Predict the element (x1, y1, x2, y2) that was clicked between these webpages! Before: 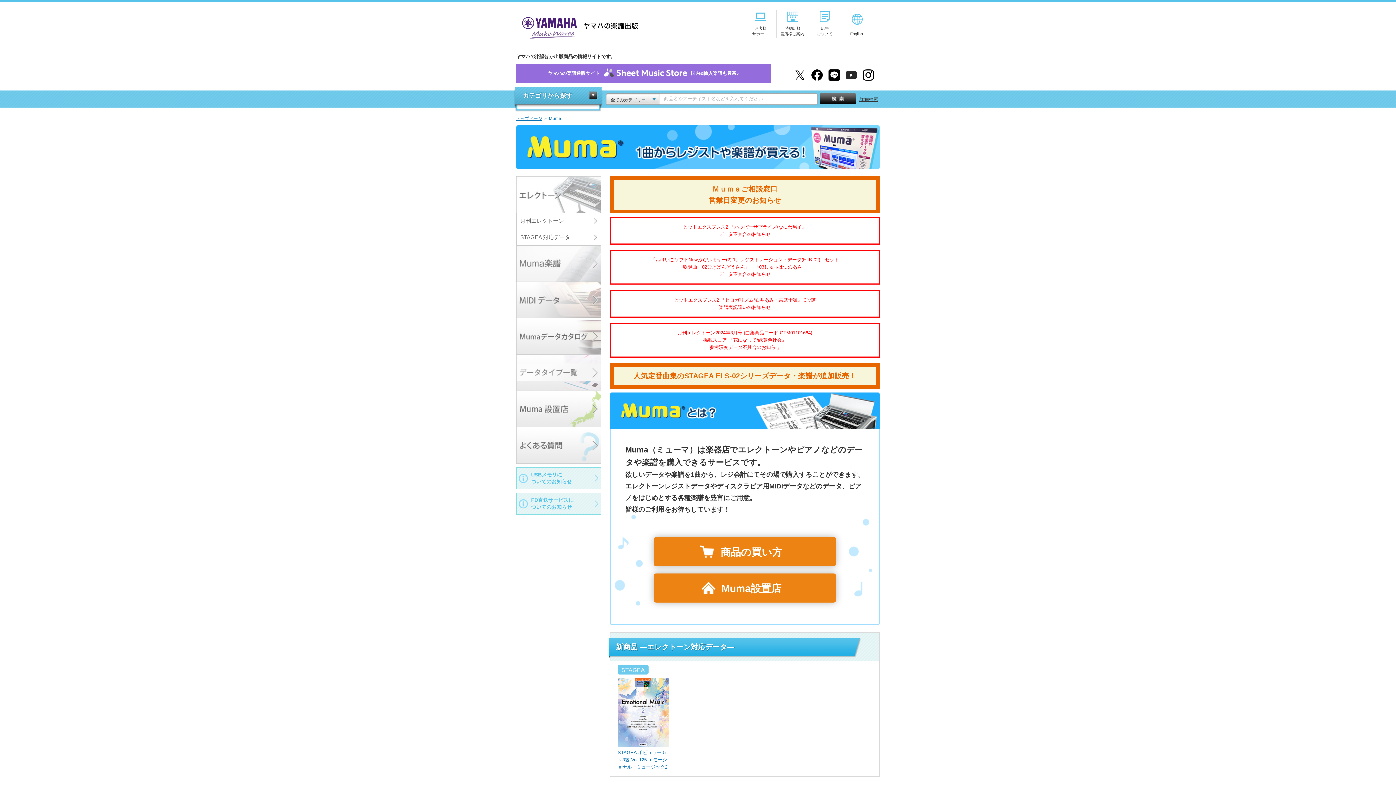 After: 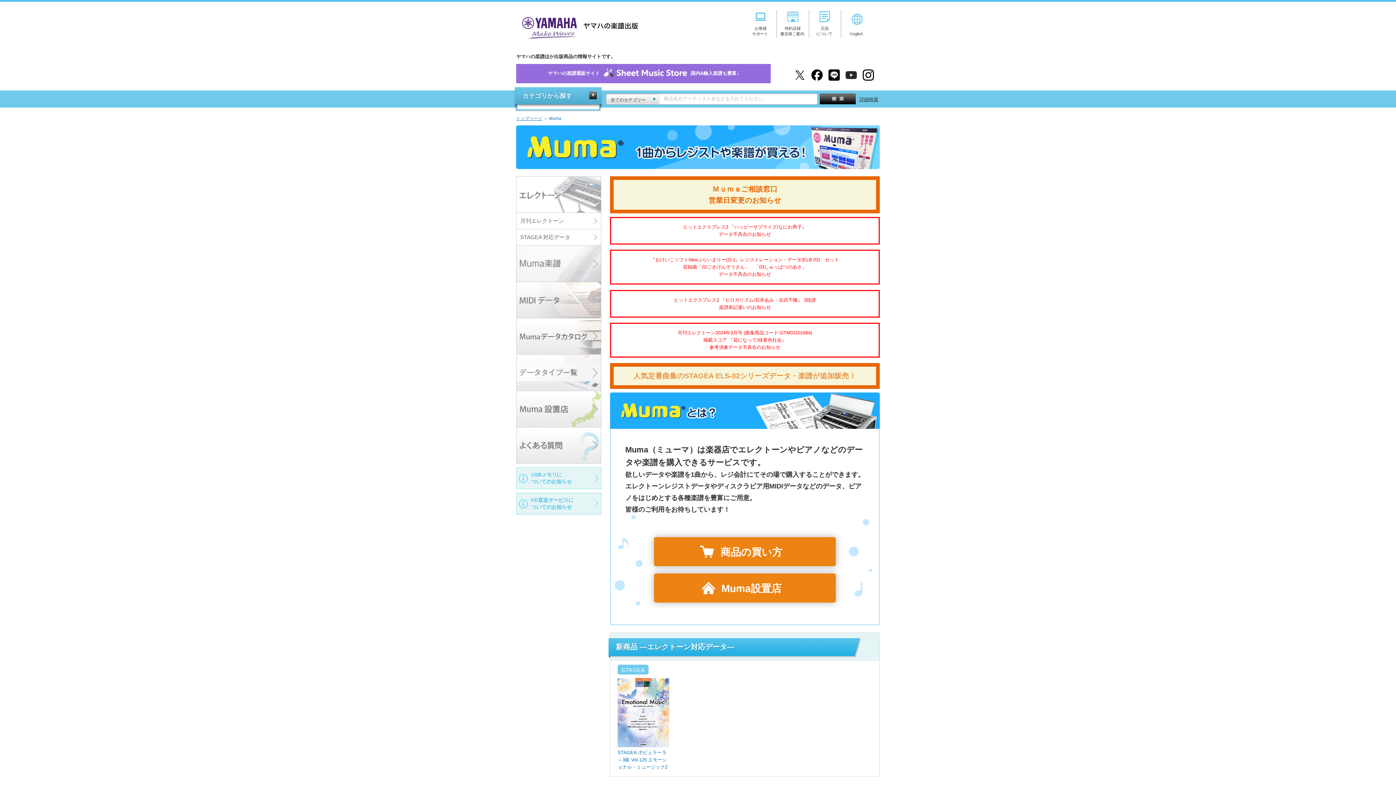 Action: label: 人気定番曲集のSTAGEA ELS-02シリーズデータ・楽譜が追加販売！ bbox: (633, 371, 856, 379)